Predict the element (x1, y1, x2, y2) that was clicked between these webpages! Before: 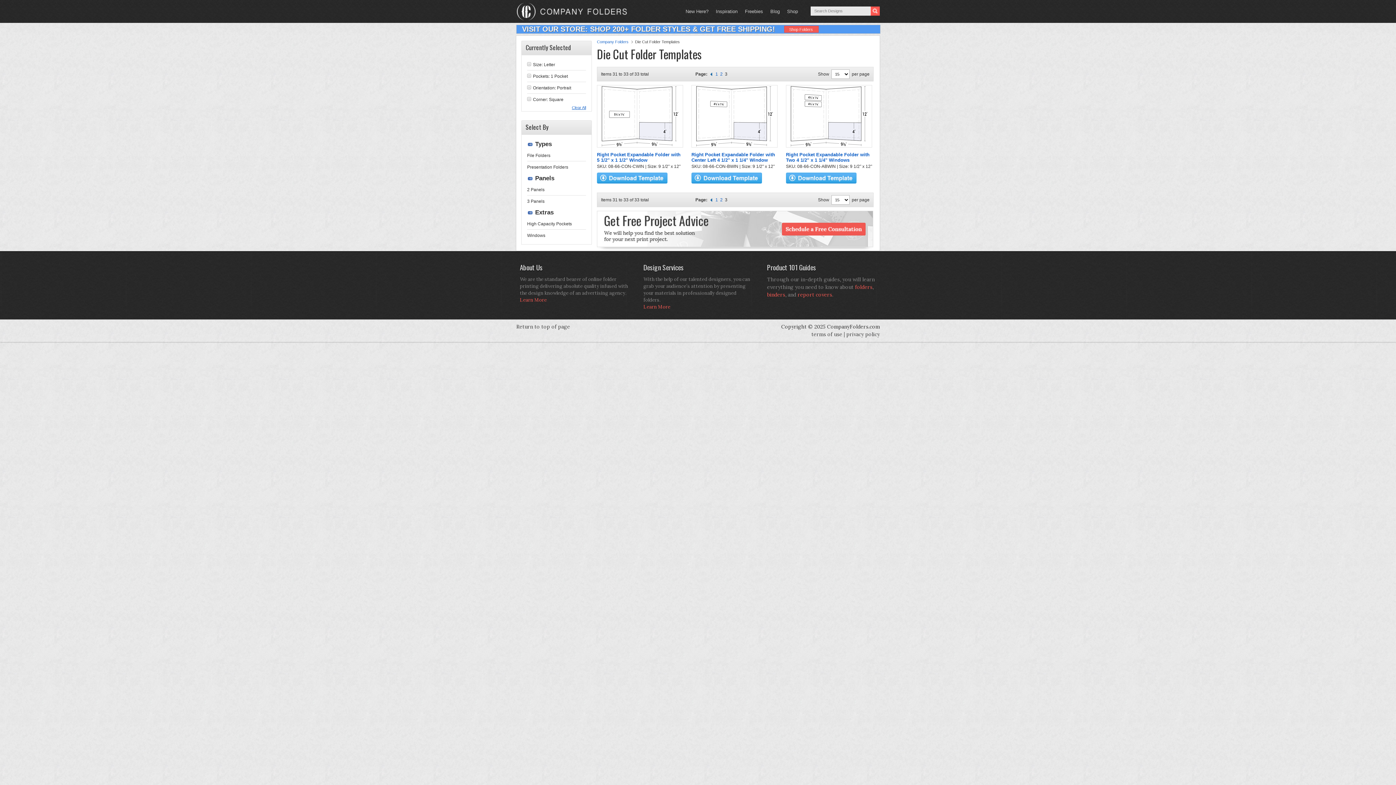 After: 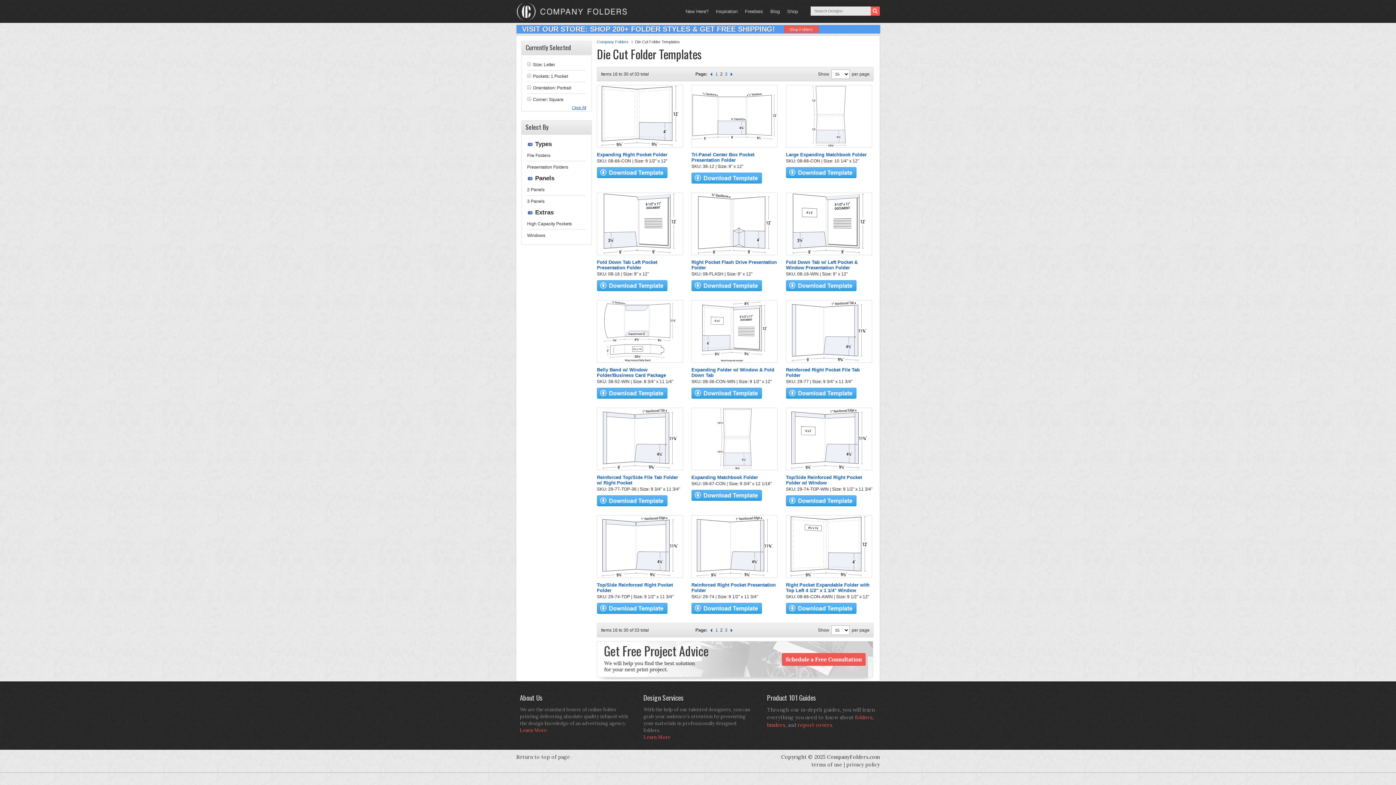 Action: bbox: (720, 72, 722, 76) label: 2